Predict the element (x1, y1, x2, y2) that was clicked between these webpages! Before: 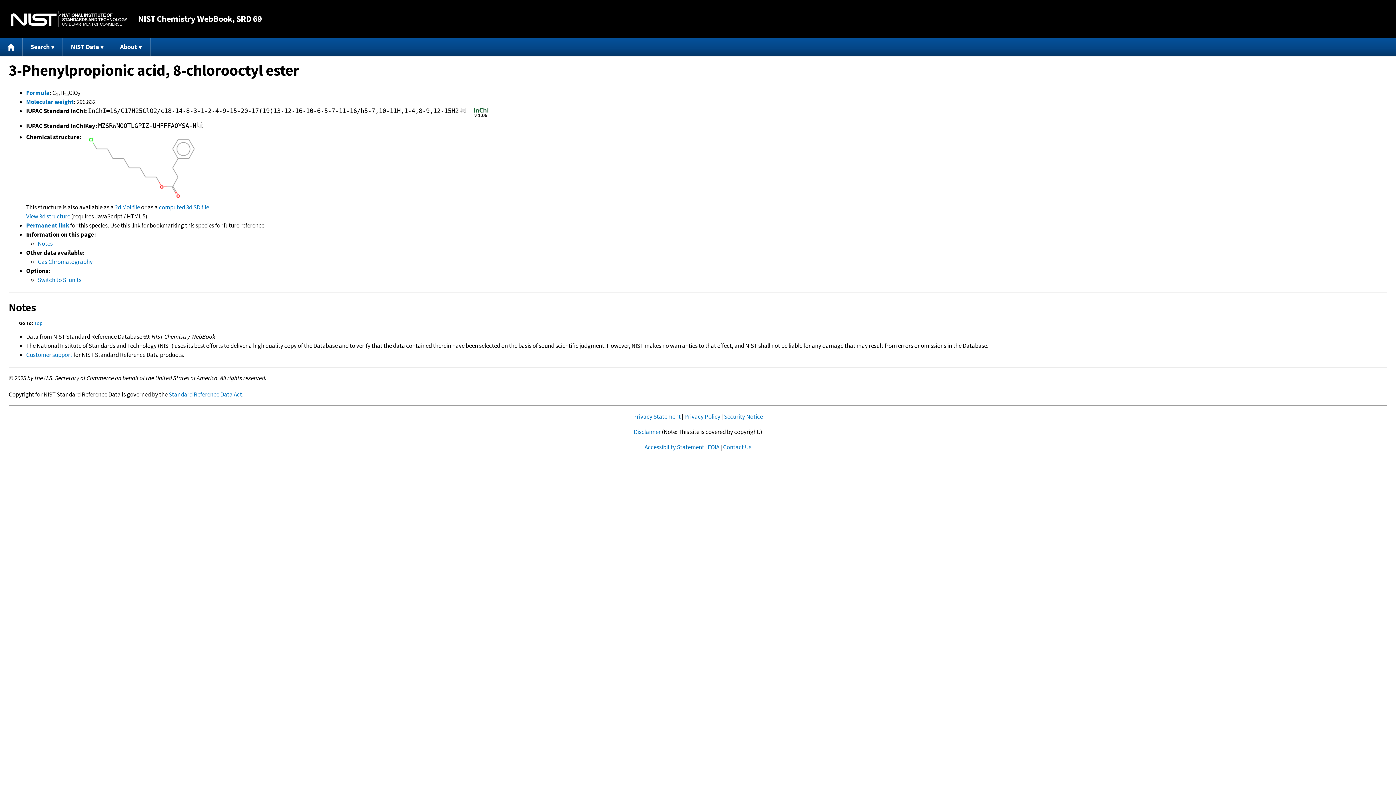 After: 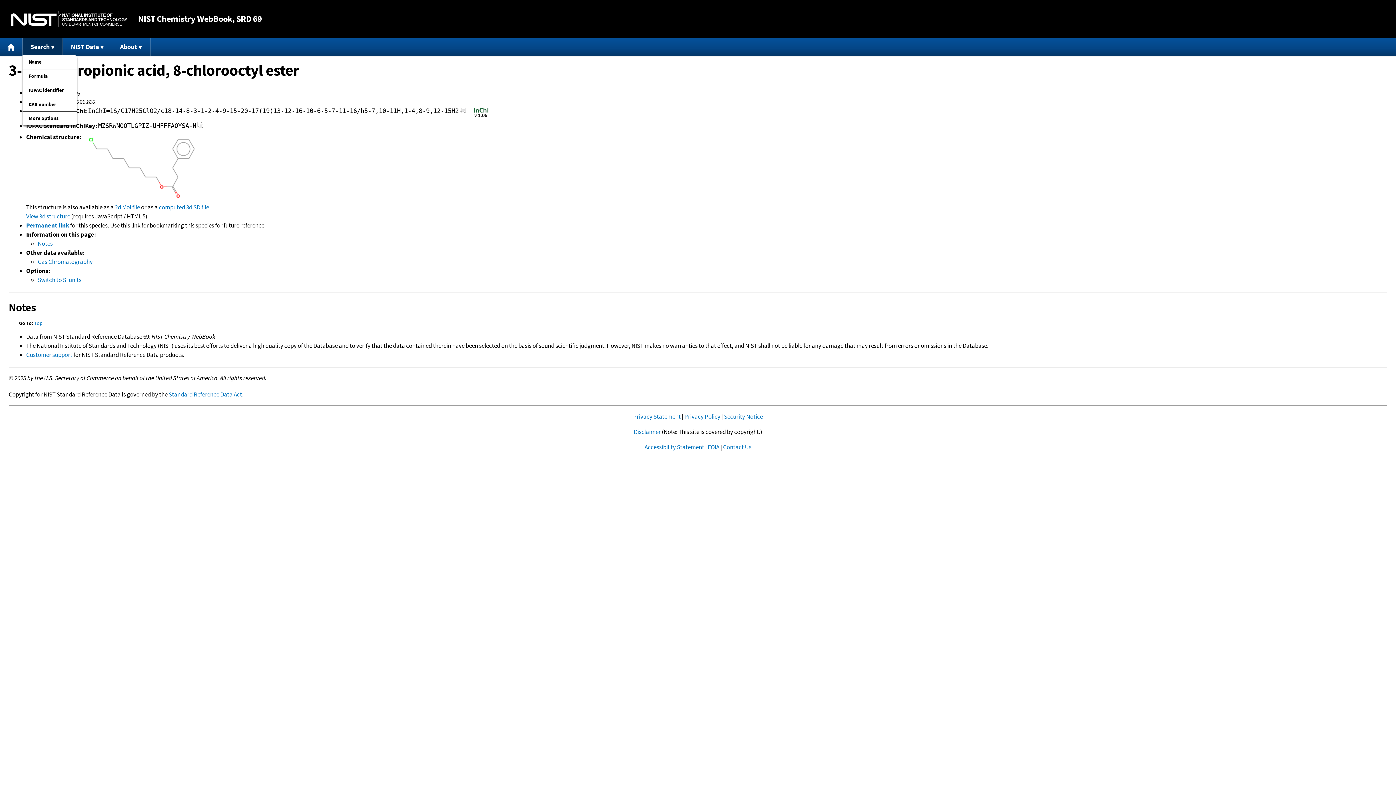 Action: bbox: (22, 37, 63, 55) label: Search